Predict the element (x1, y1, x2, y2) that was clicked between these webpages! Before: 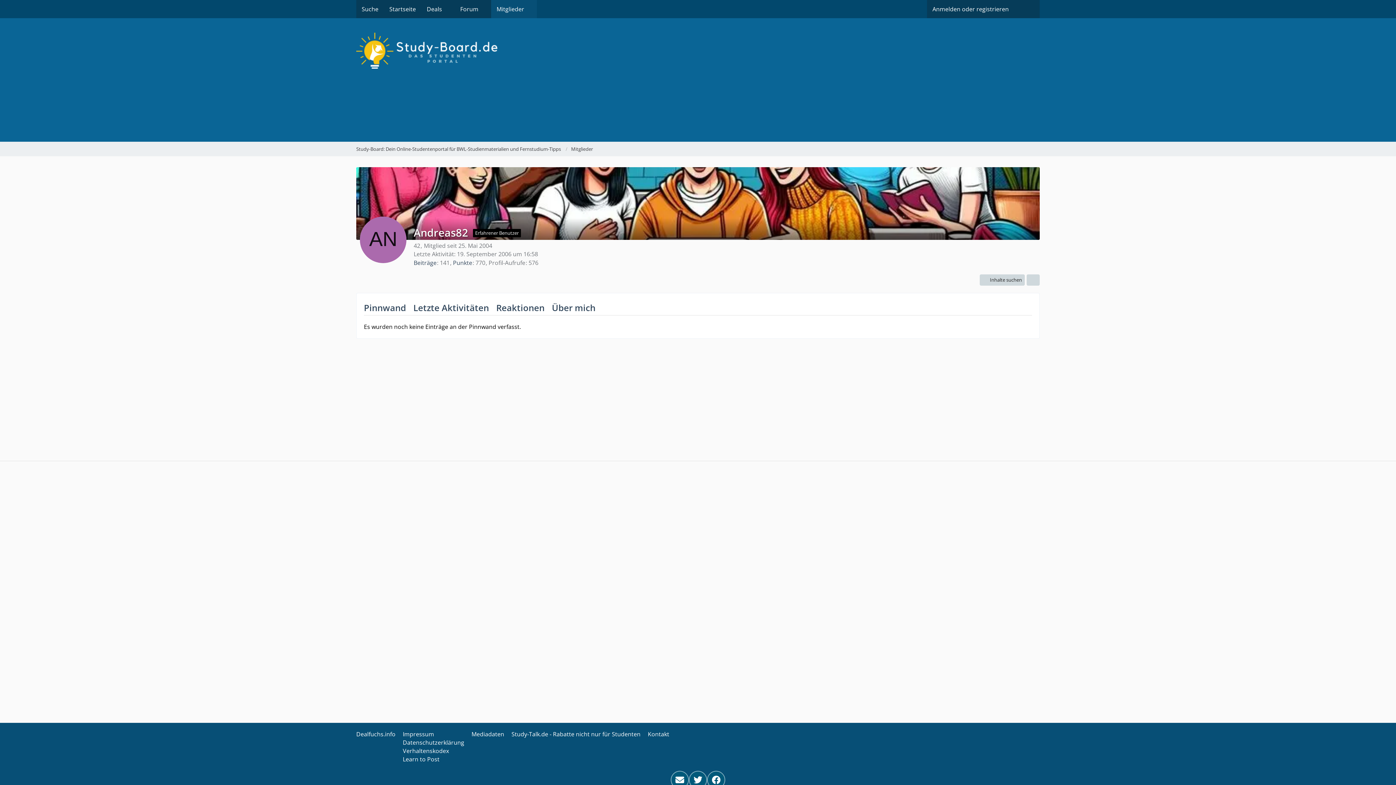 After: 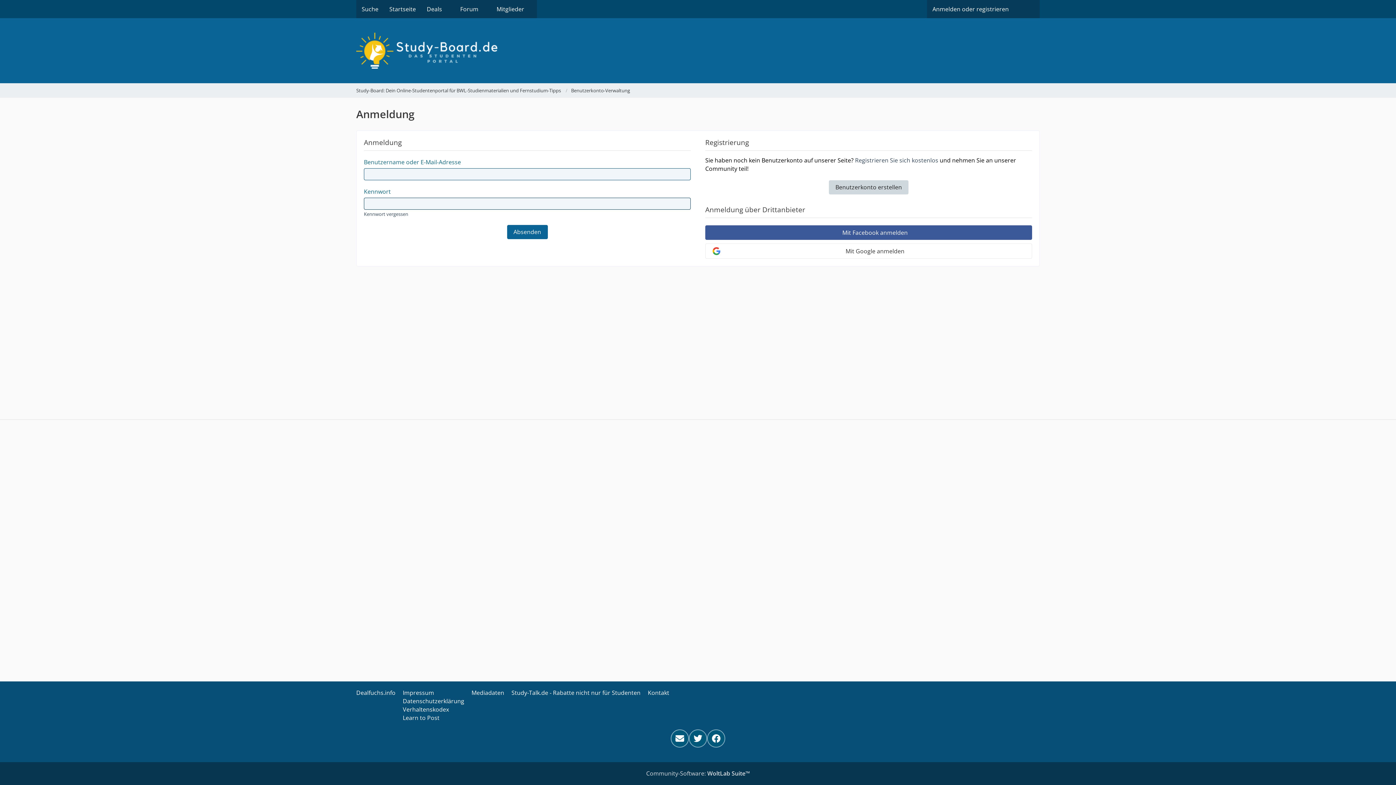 Action: bbox: (927, 0, 1014, 18) label: Anmelden oder registrieren